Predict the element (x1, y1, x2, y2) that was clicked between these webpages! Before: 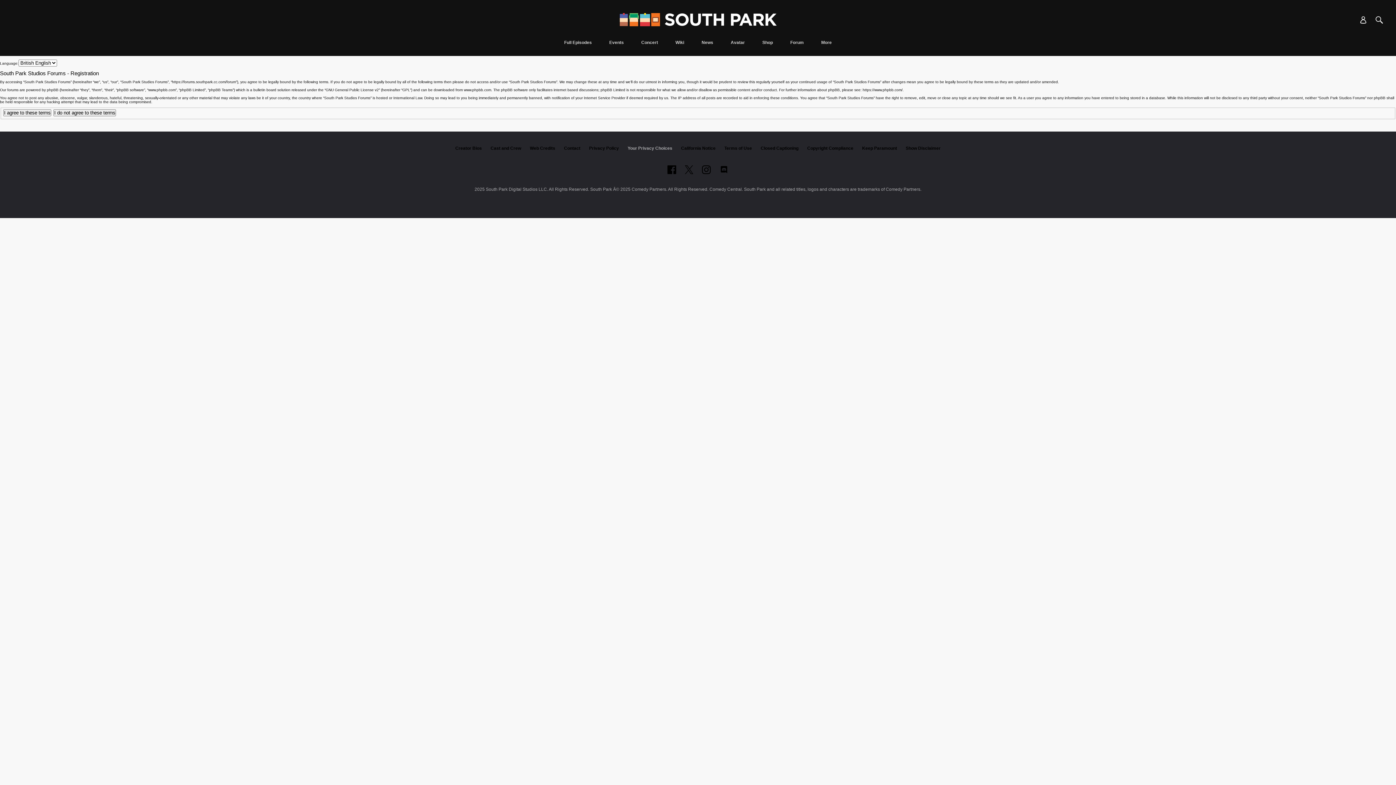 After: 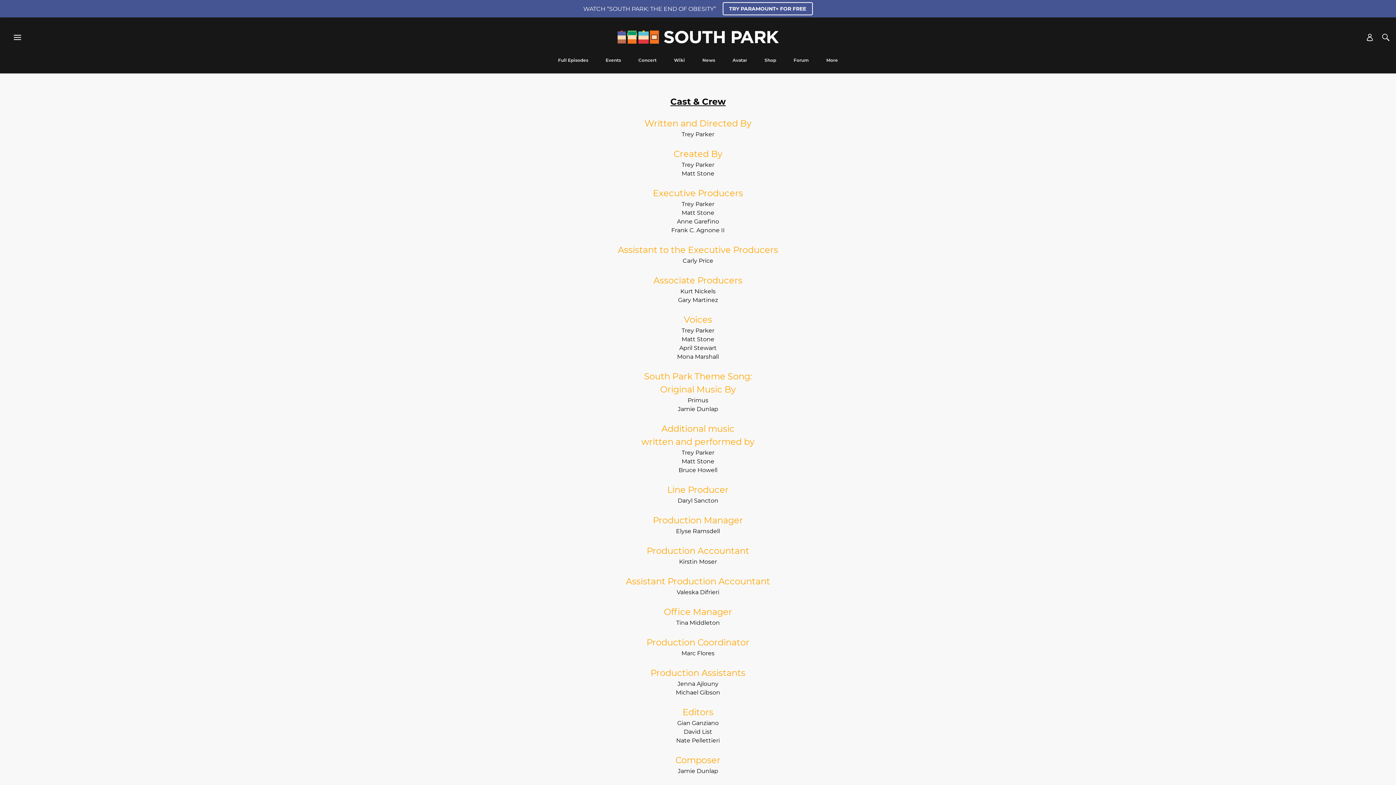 Action: bbox: (490, 145, 521, 150) label: Cast and Crew